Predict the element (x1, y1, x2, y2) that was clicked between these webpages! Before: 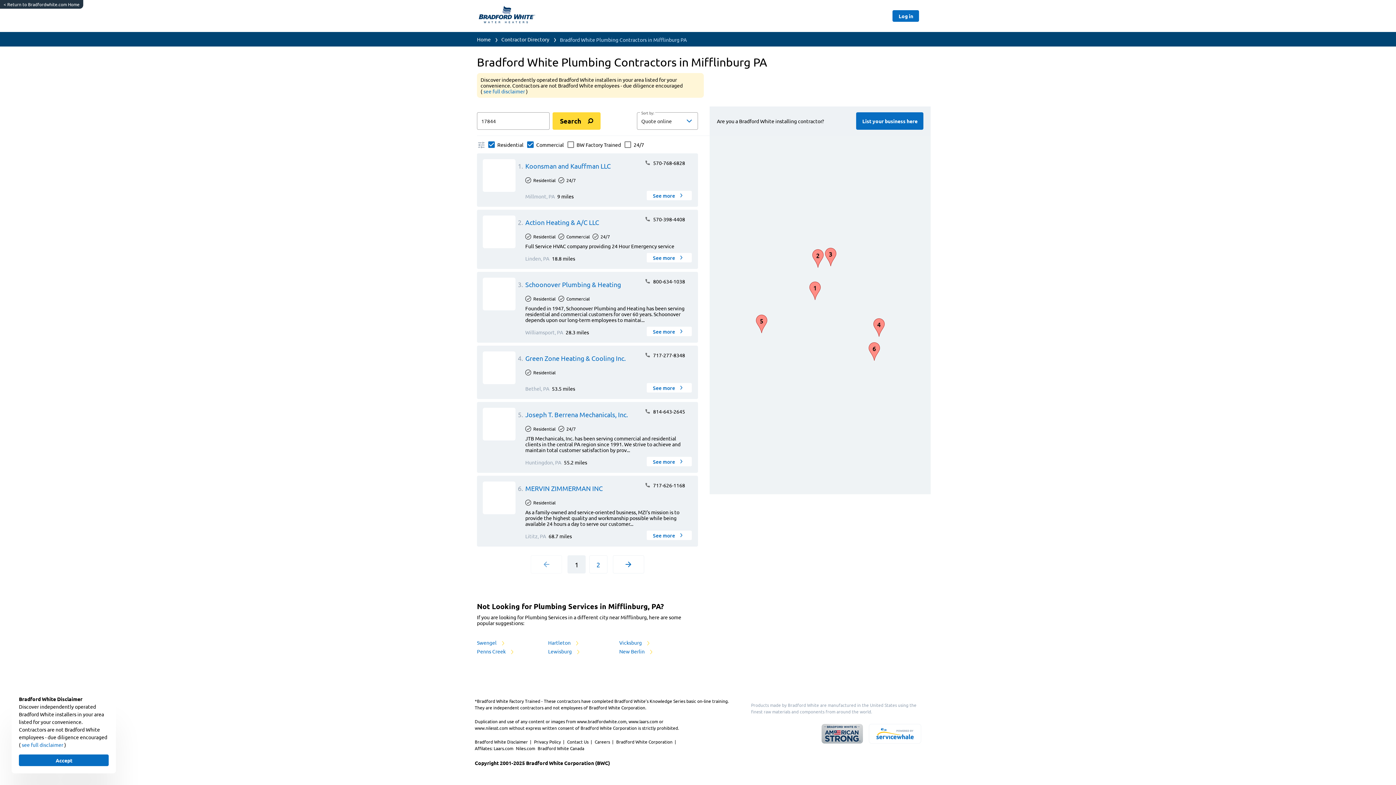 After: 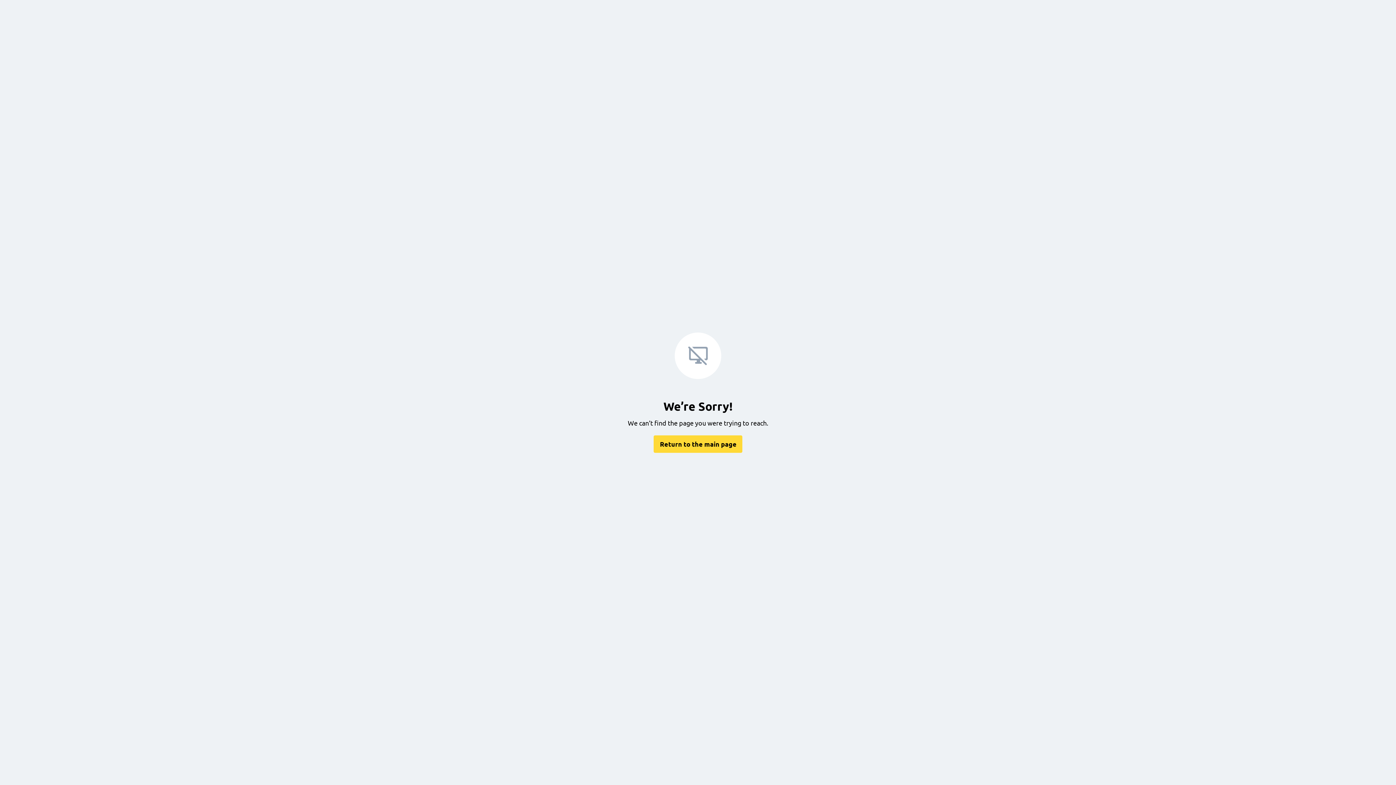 Action: bbox: (525, 280, 637, 288) label: Schoonover Plumbing & Heating